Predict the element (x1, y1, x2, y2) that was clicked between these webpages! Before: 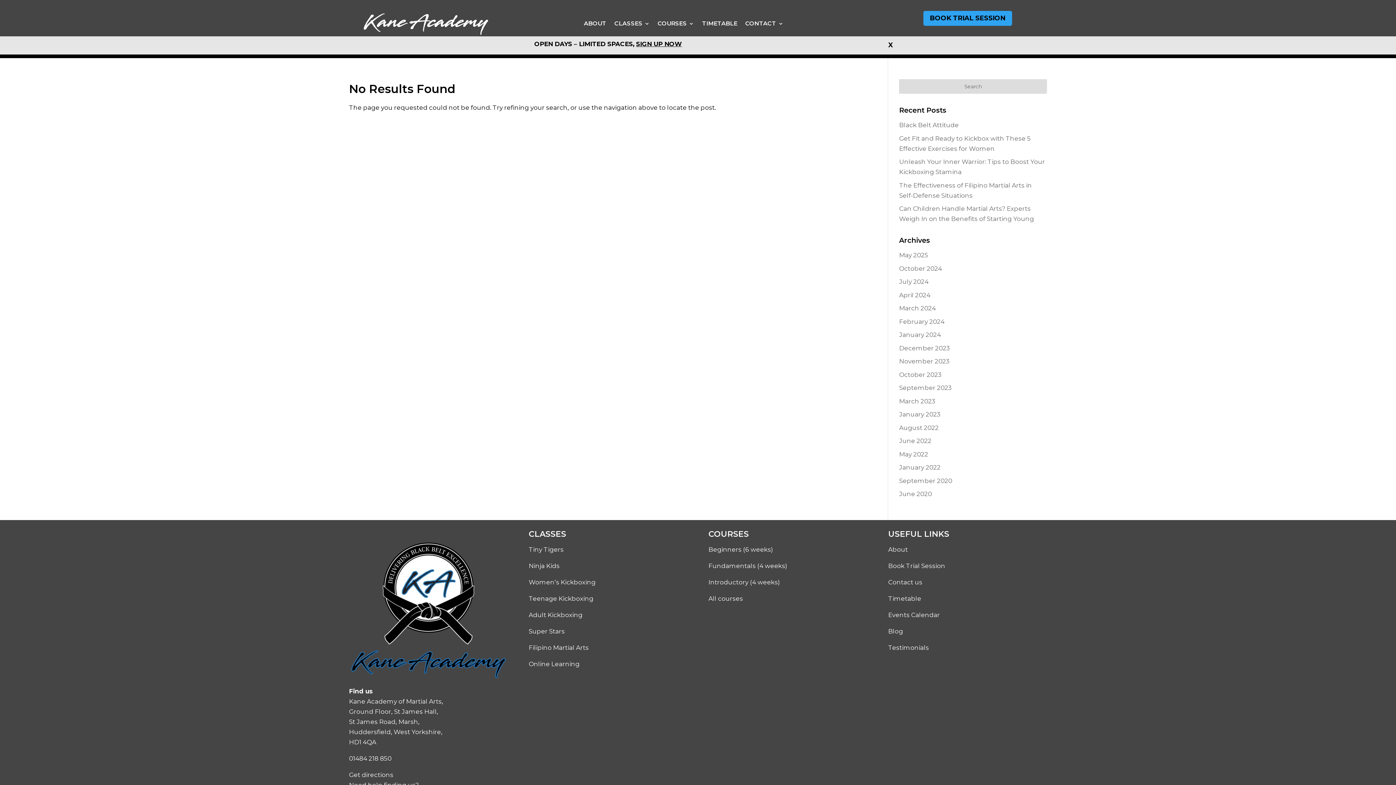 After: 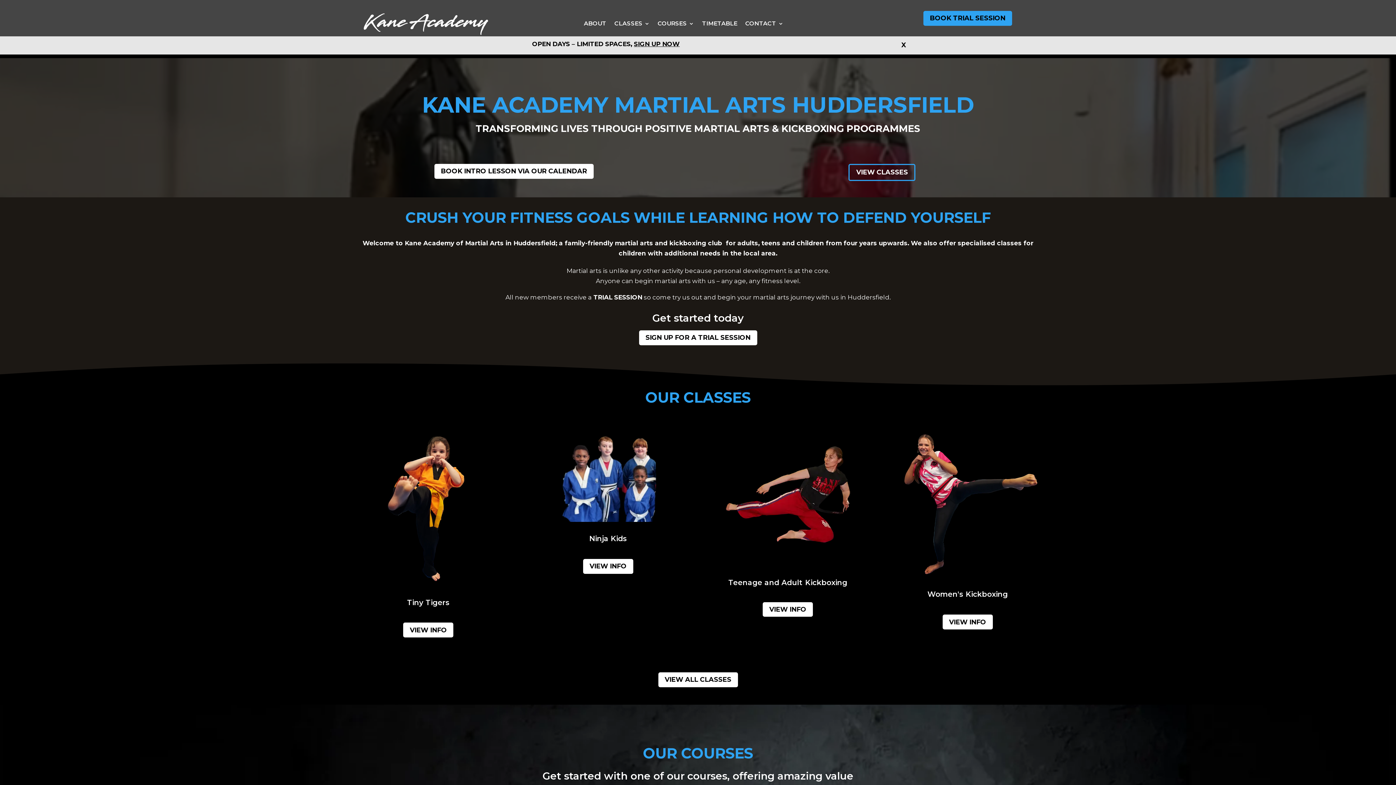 Action: bbox: (899, 437, 931, 444) label: June 2022